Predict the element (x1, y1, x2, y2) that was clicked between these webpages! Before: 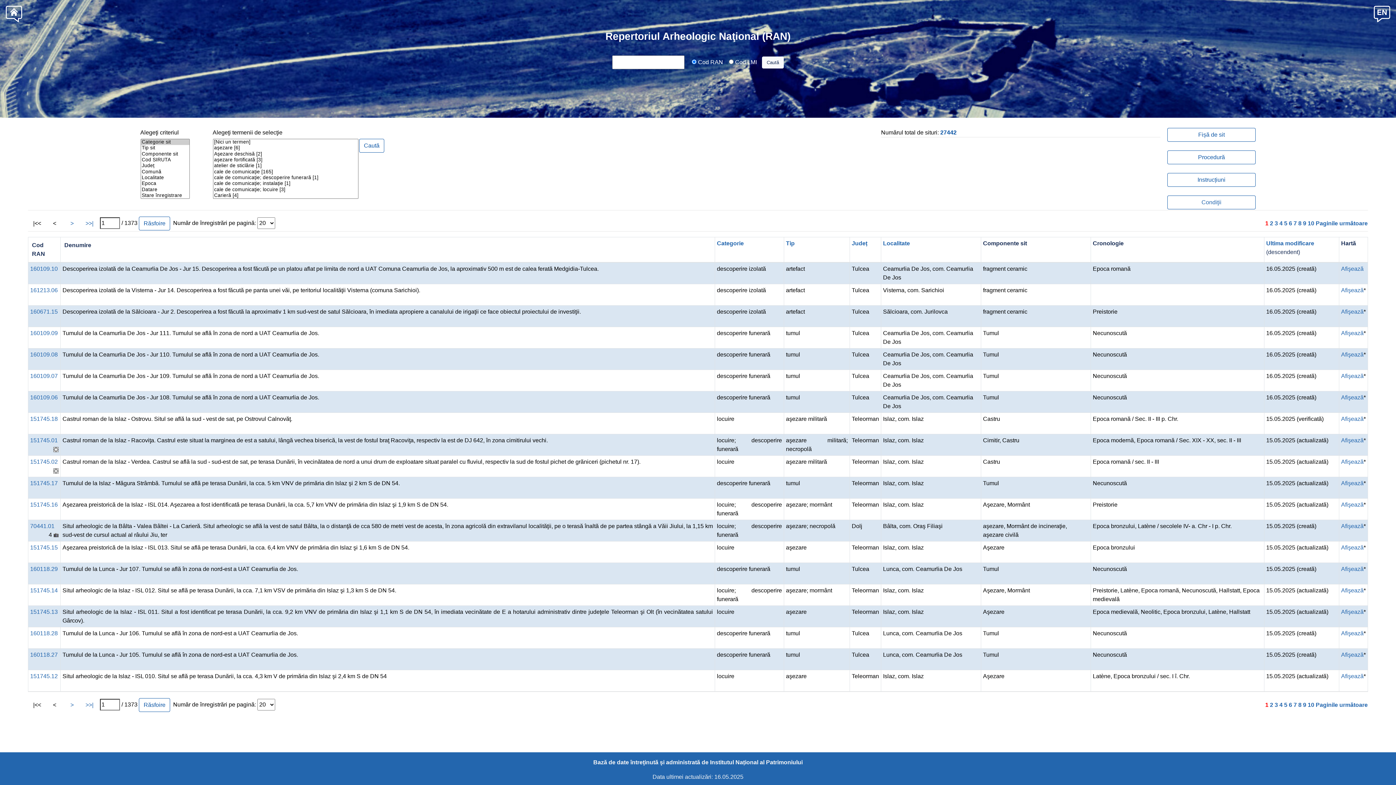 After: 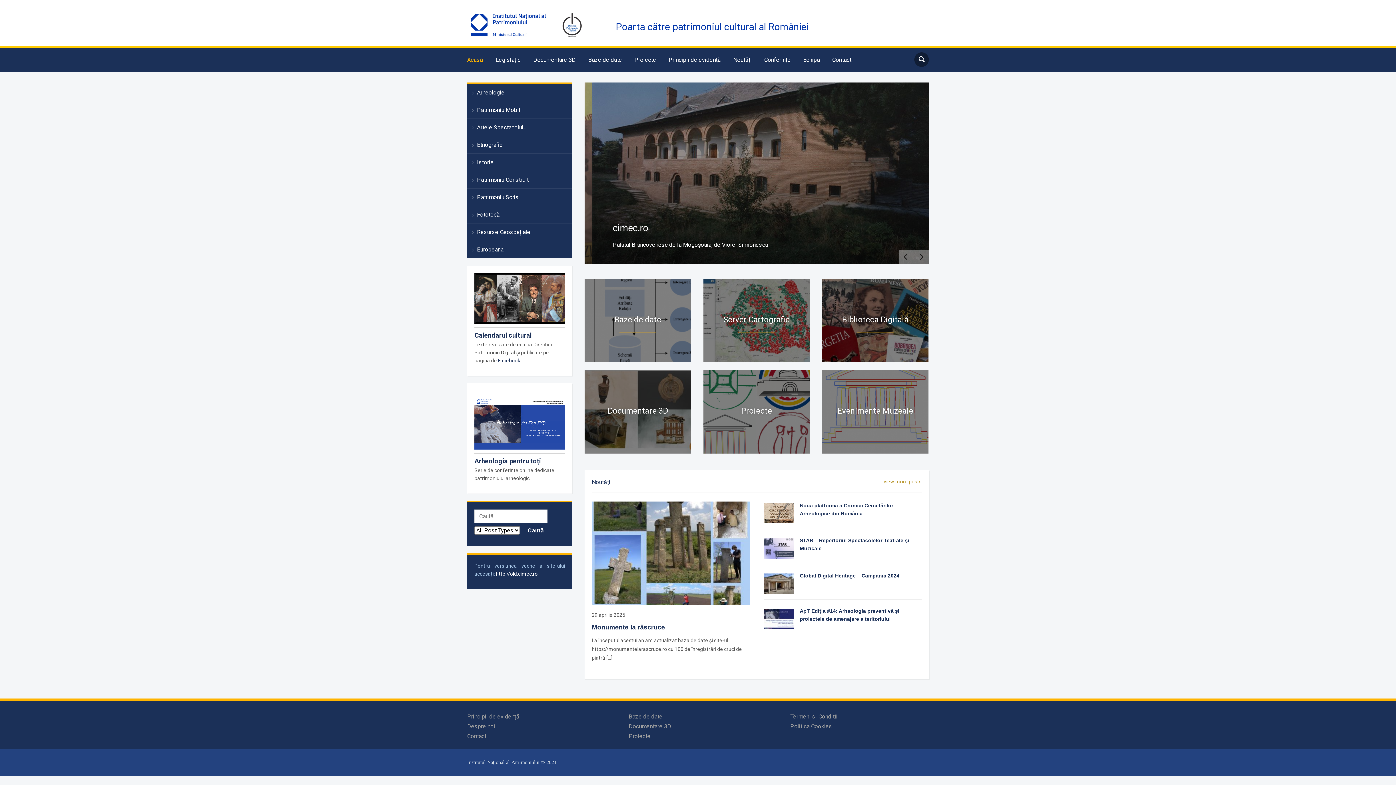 Action: label: Institutul Național al Patrimoniului bbox: (710, 759, 802, 765)